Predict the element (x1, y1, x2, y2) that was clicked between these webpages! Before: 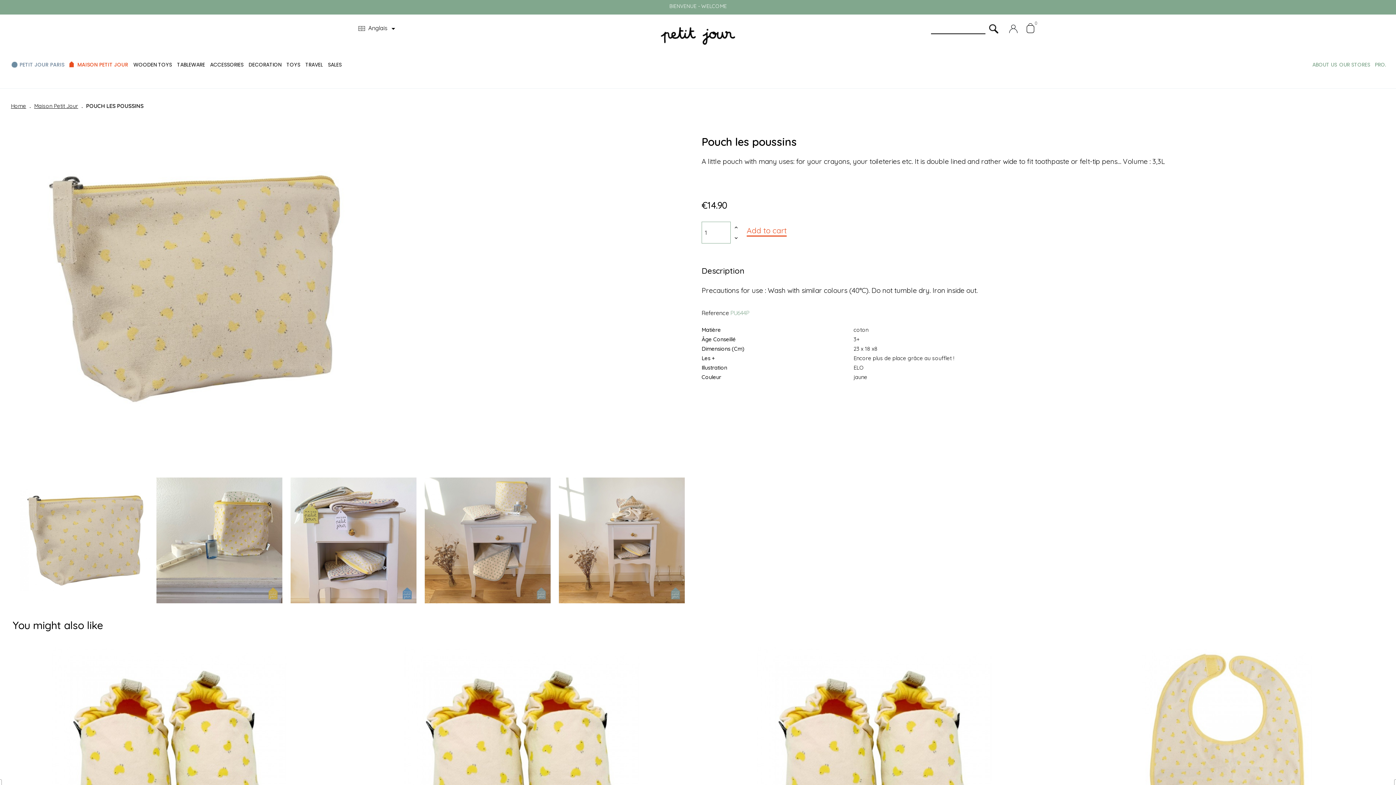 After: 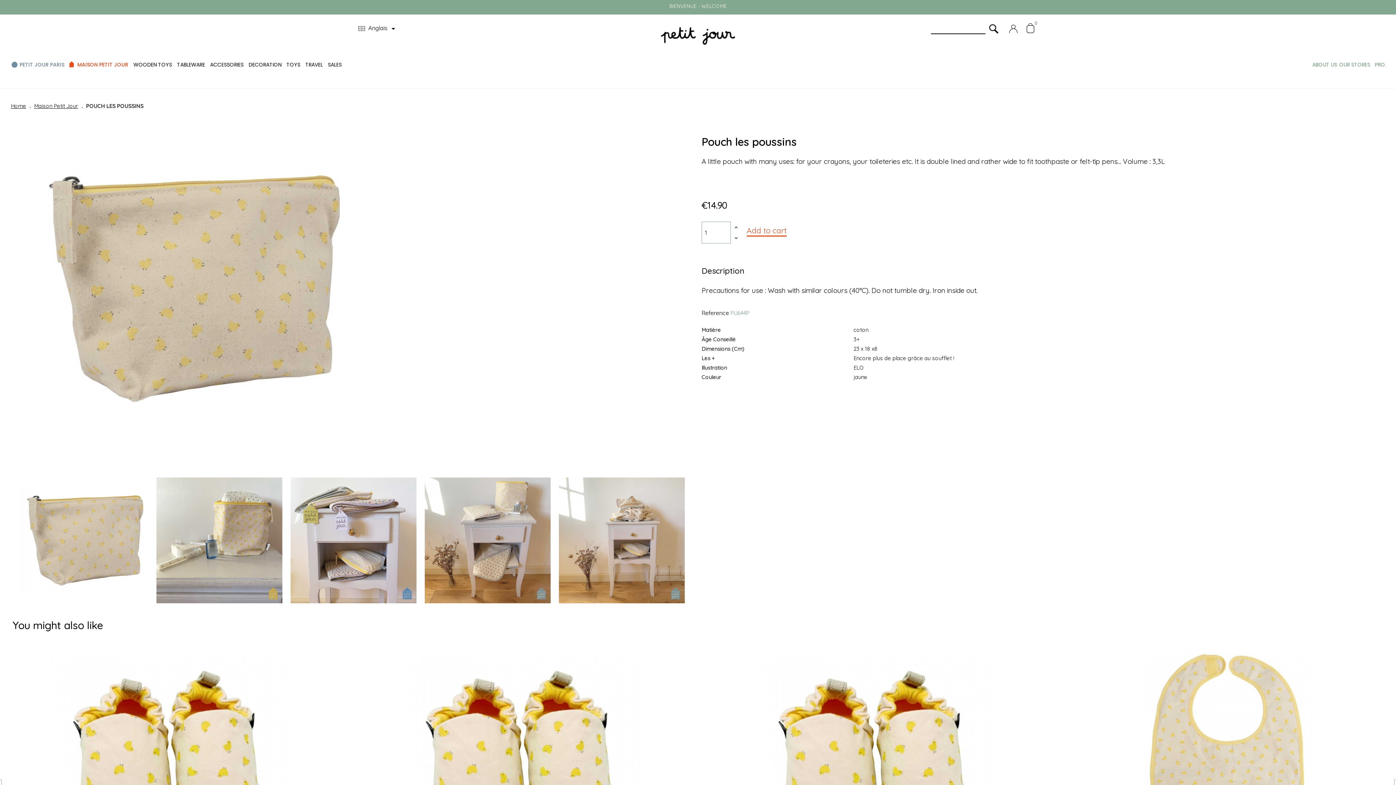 Action: bbox: (732, 232, 740, 243)